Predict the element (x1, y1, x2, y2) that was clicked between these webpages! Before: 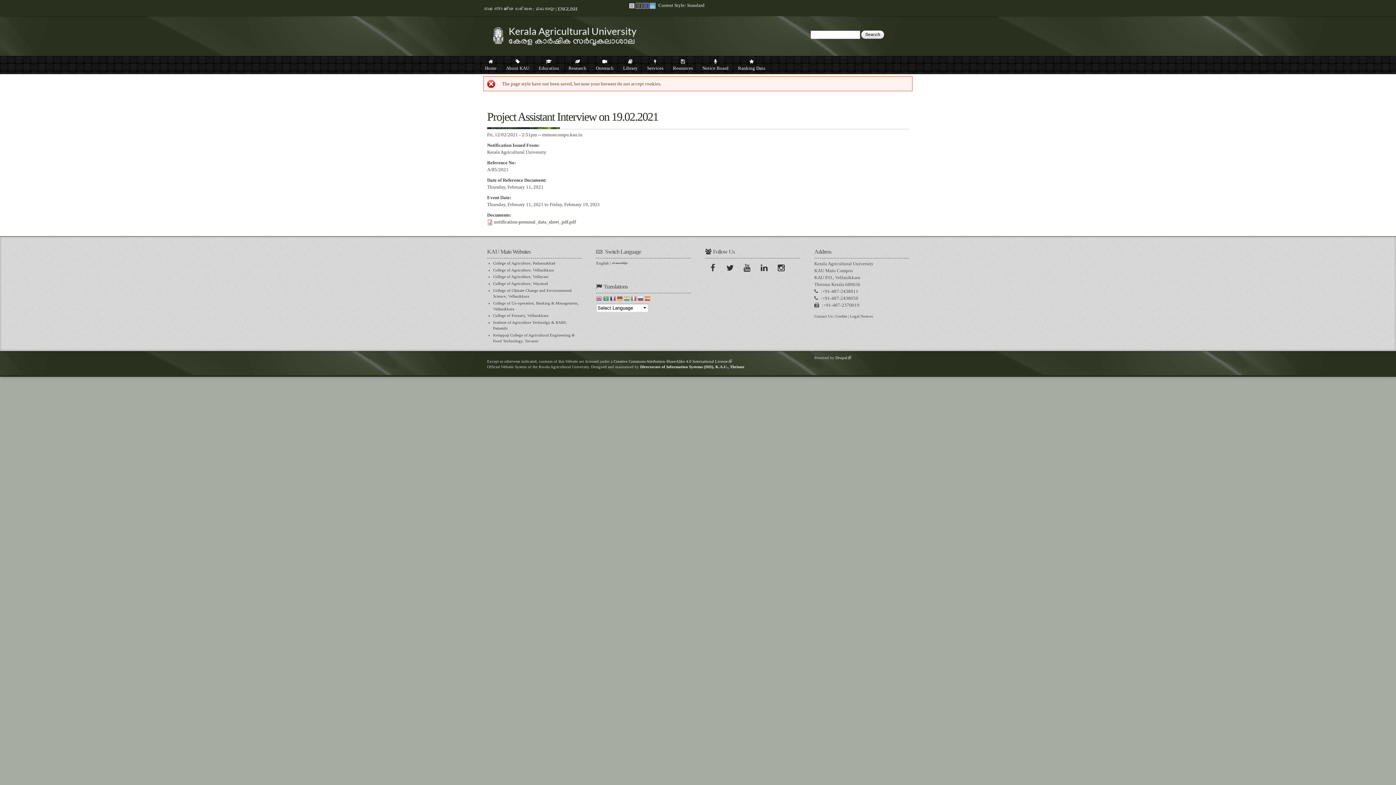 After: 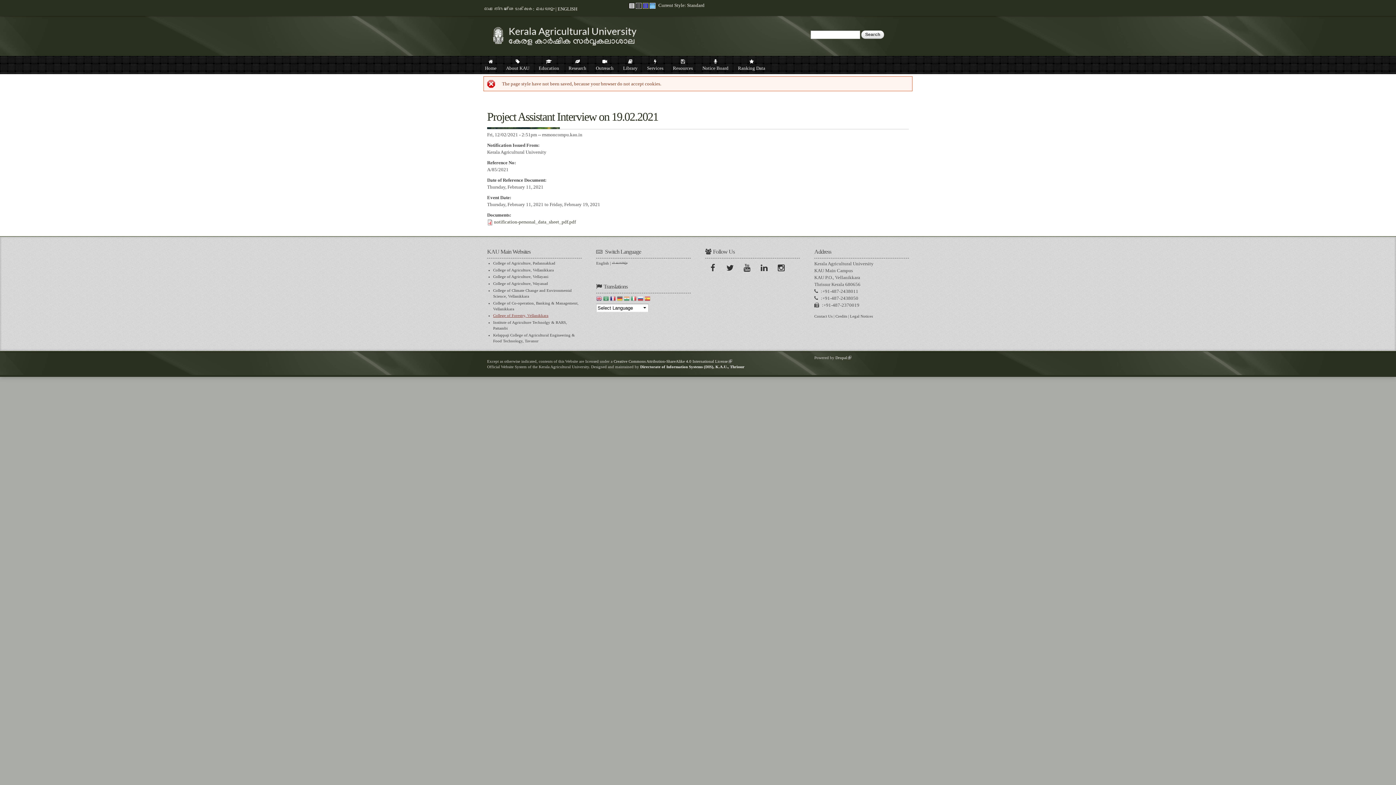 Action: bbox: (493, 312, 548, 319) label: College of Forestry, Vellanikkara